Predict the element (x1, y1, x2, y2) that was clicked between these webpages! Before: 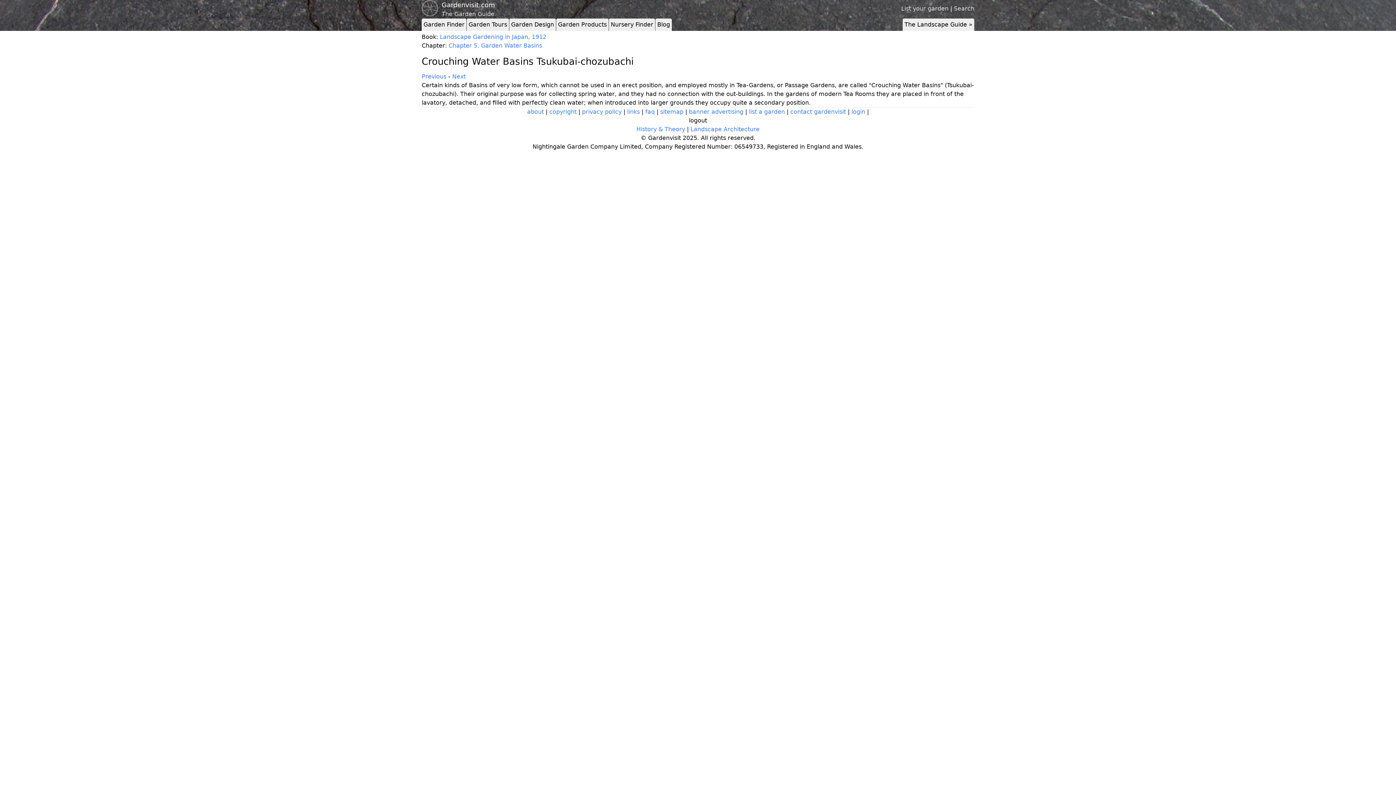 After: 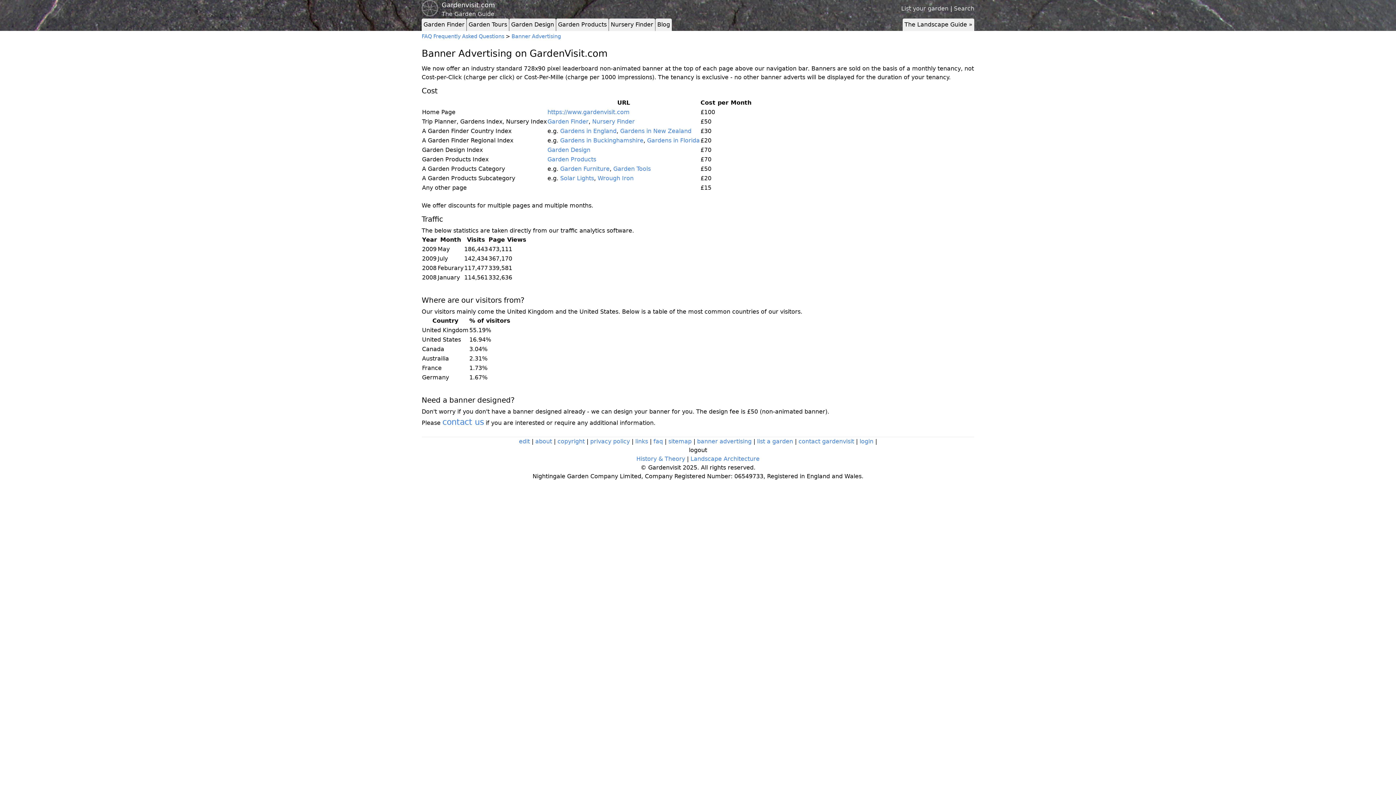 Action: bbox: (689, 108, 743, 115) label: banner advertising